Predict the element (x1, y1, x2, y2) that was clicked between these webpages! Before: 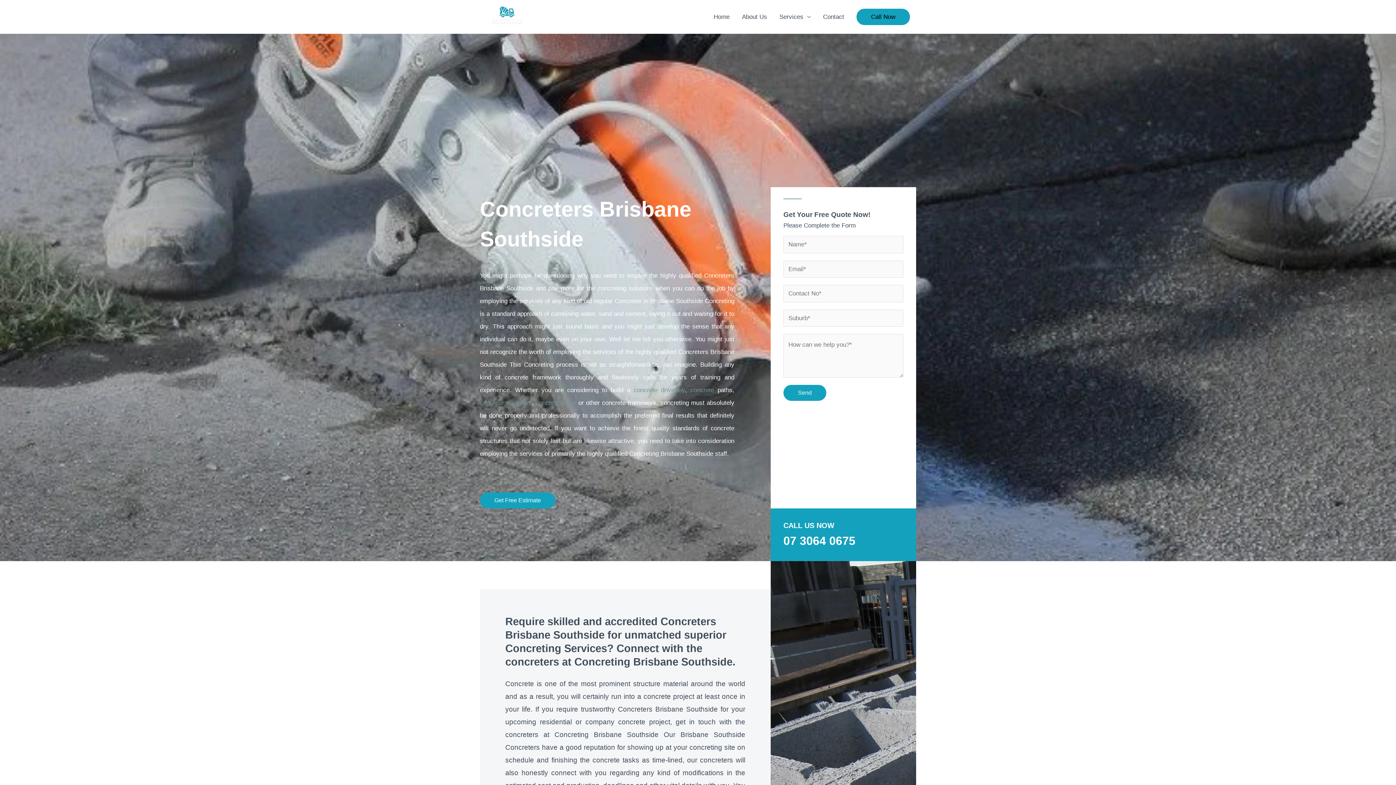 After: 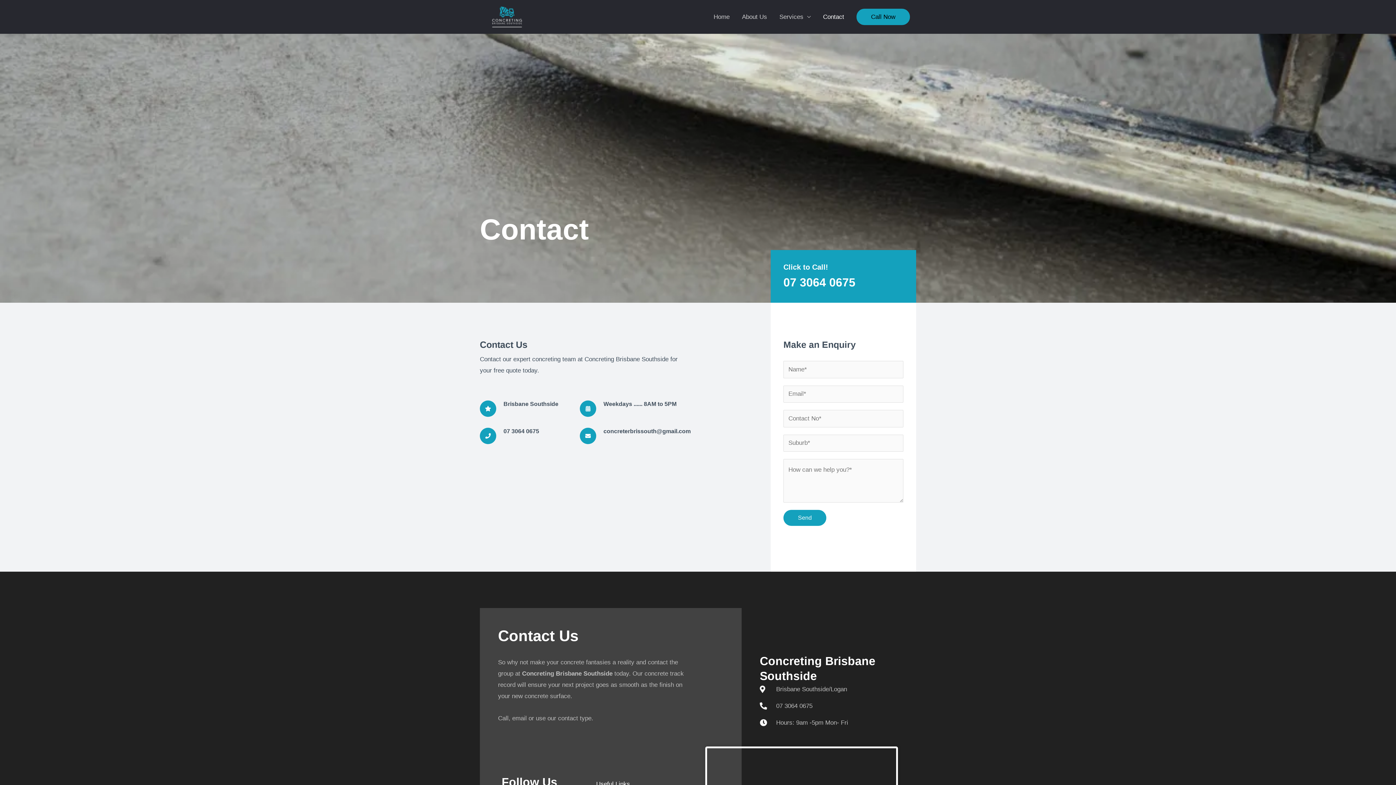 Action: bbox: (480, 492, 555, 508) label: Get Free Estimate